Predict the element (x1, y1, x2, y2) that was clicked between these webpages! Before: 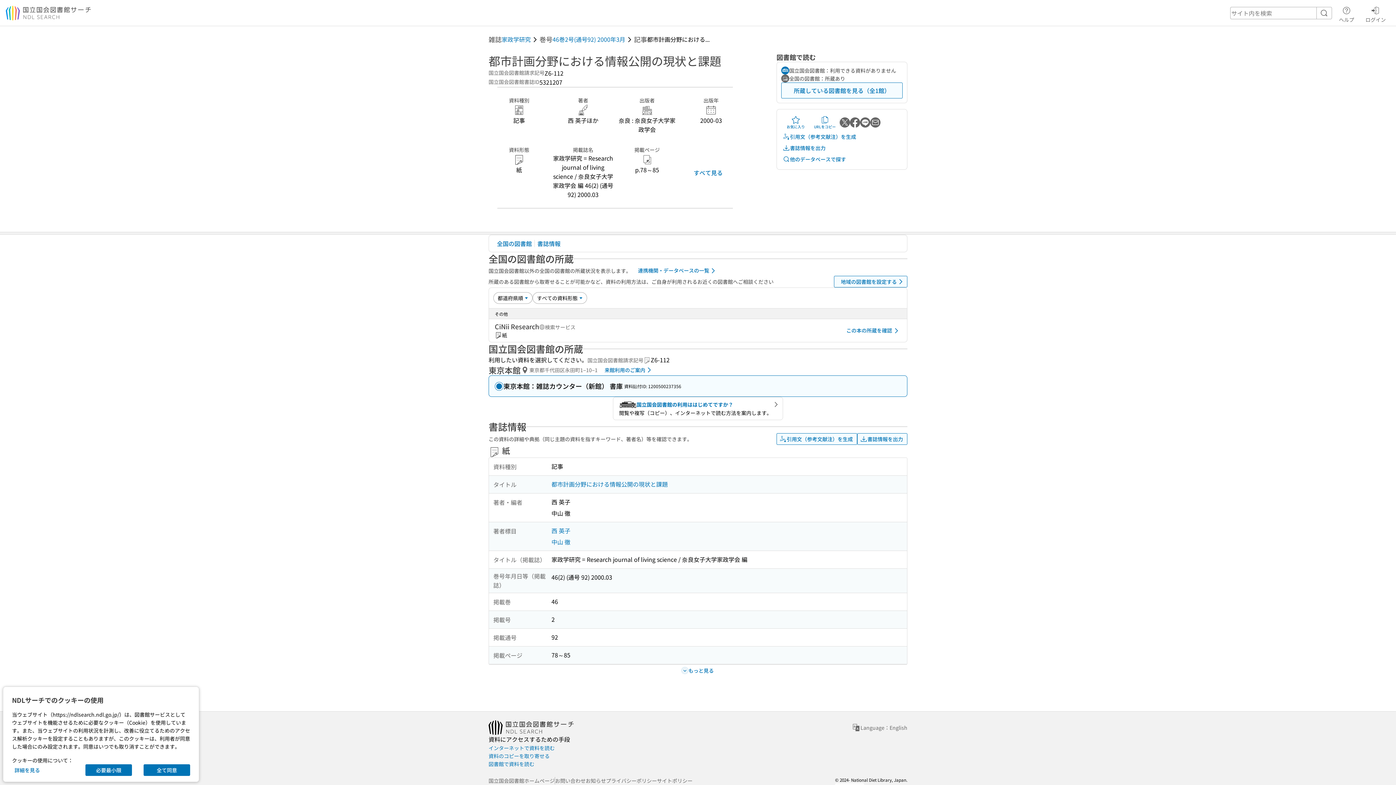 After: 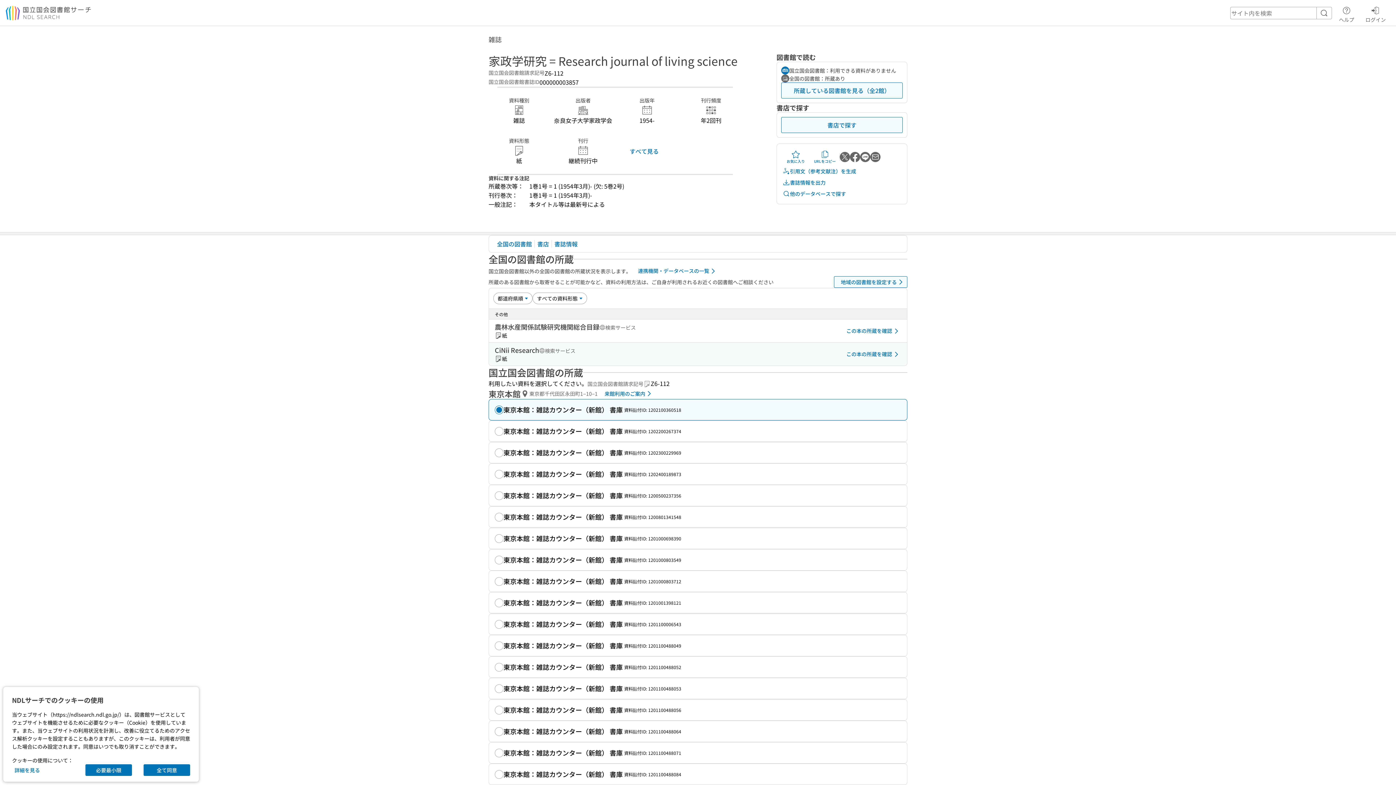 Action: label: 家政学研究 bbox: (501, 34, 530, 44)